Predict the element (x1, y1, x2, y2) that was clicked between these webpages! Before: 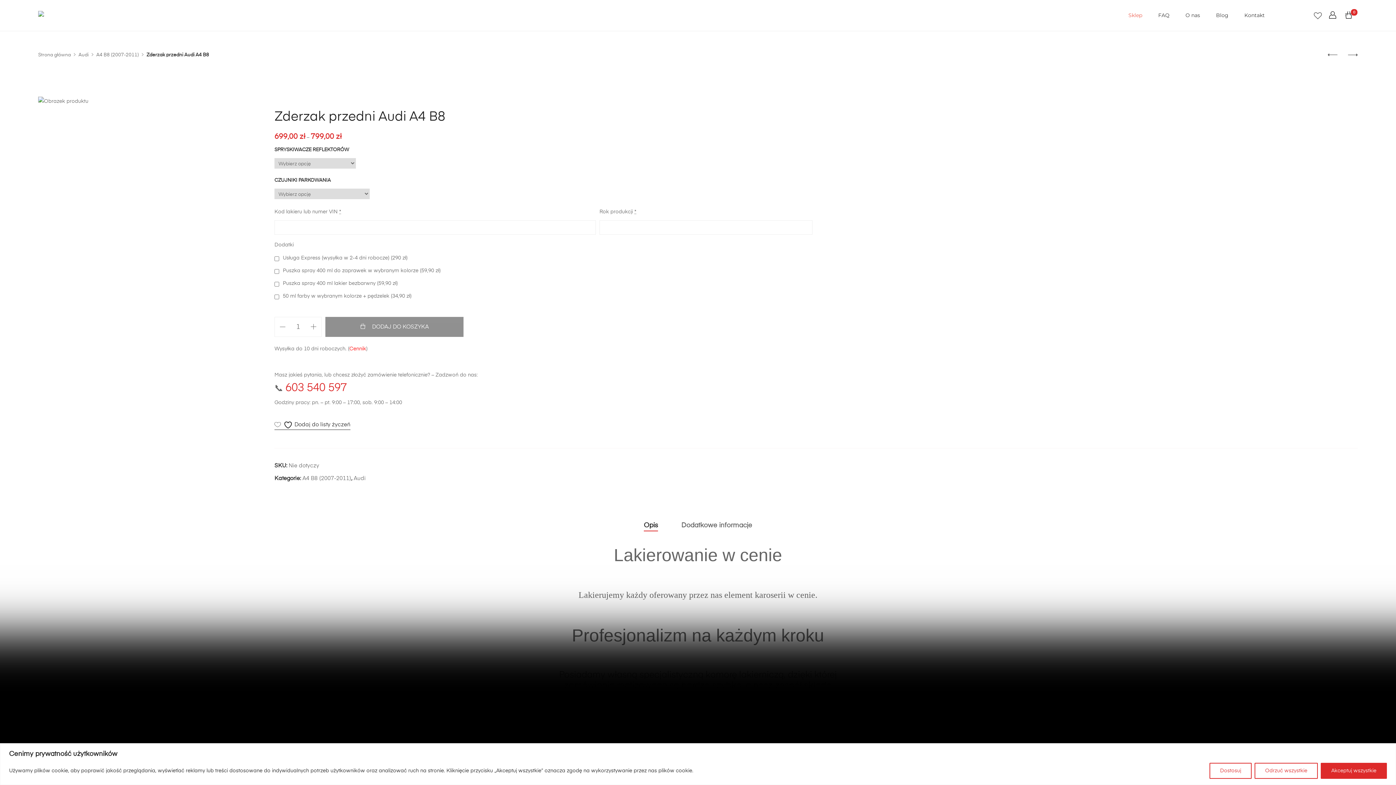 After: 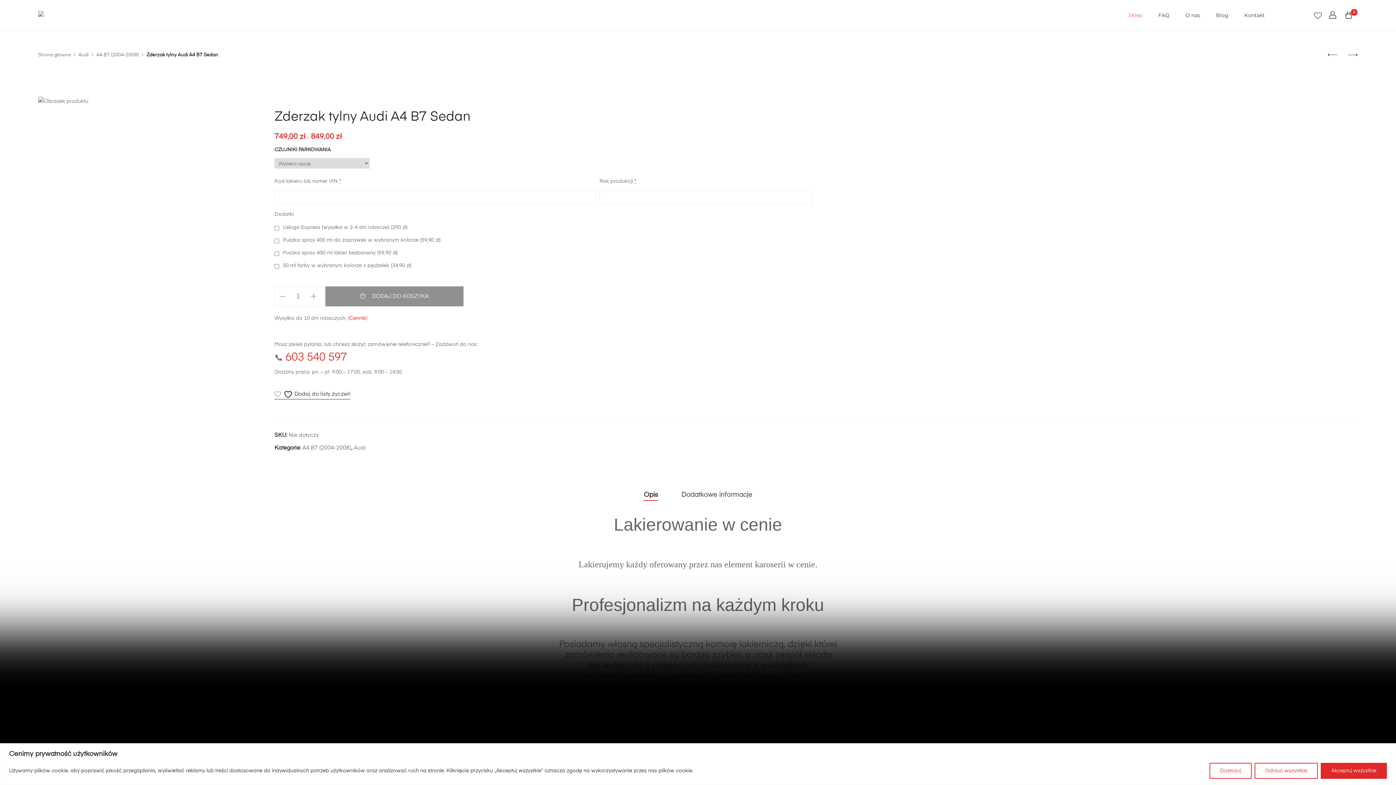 Action: bbox: (1328, 50, 1337, 59)